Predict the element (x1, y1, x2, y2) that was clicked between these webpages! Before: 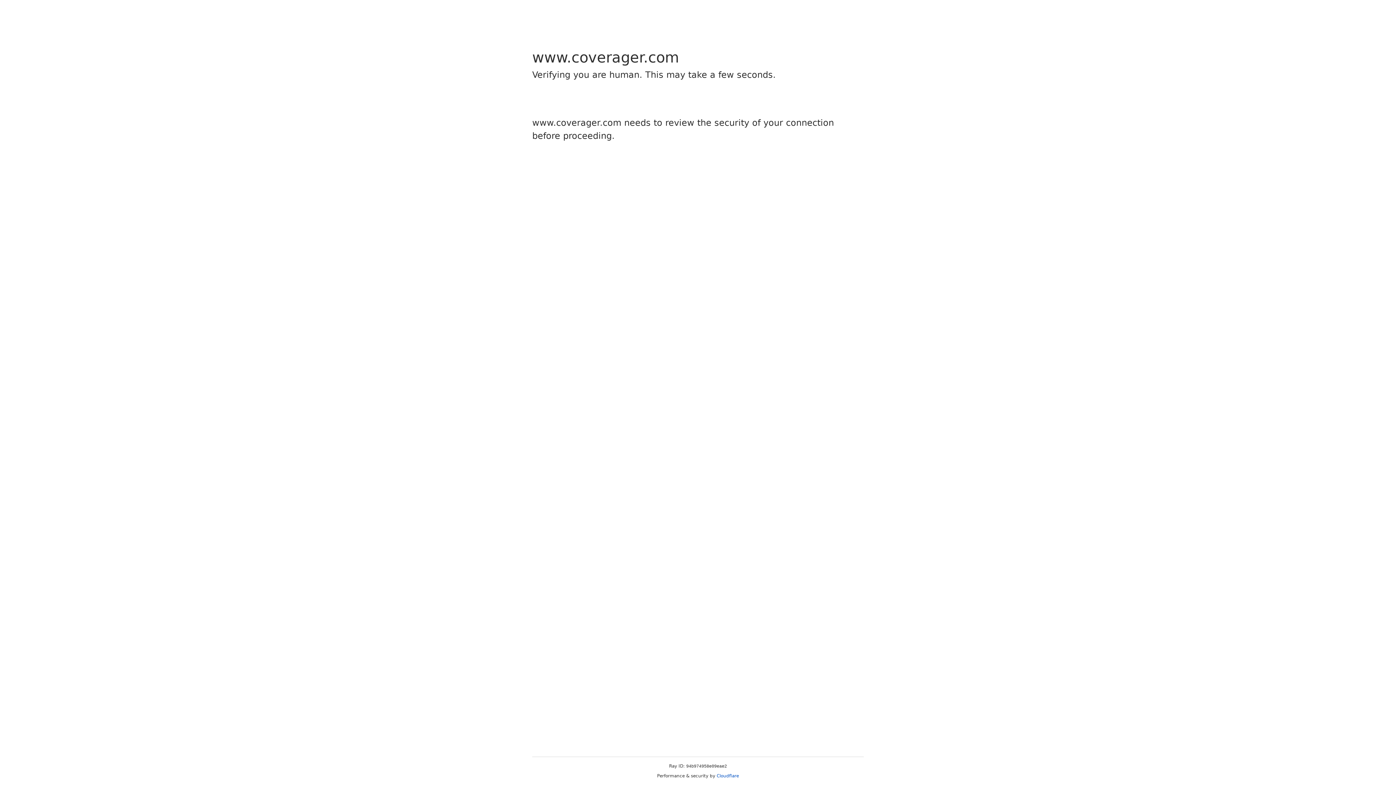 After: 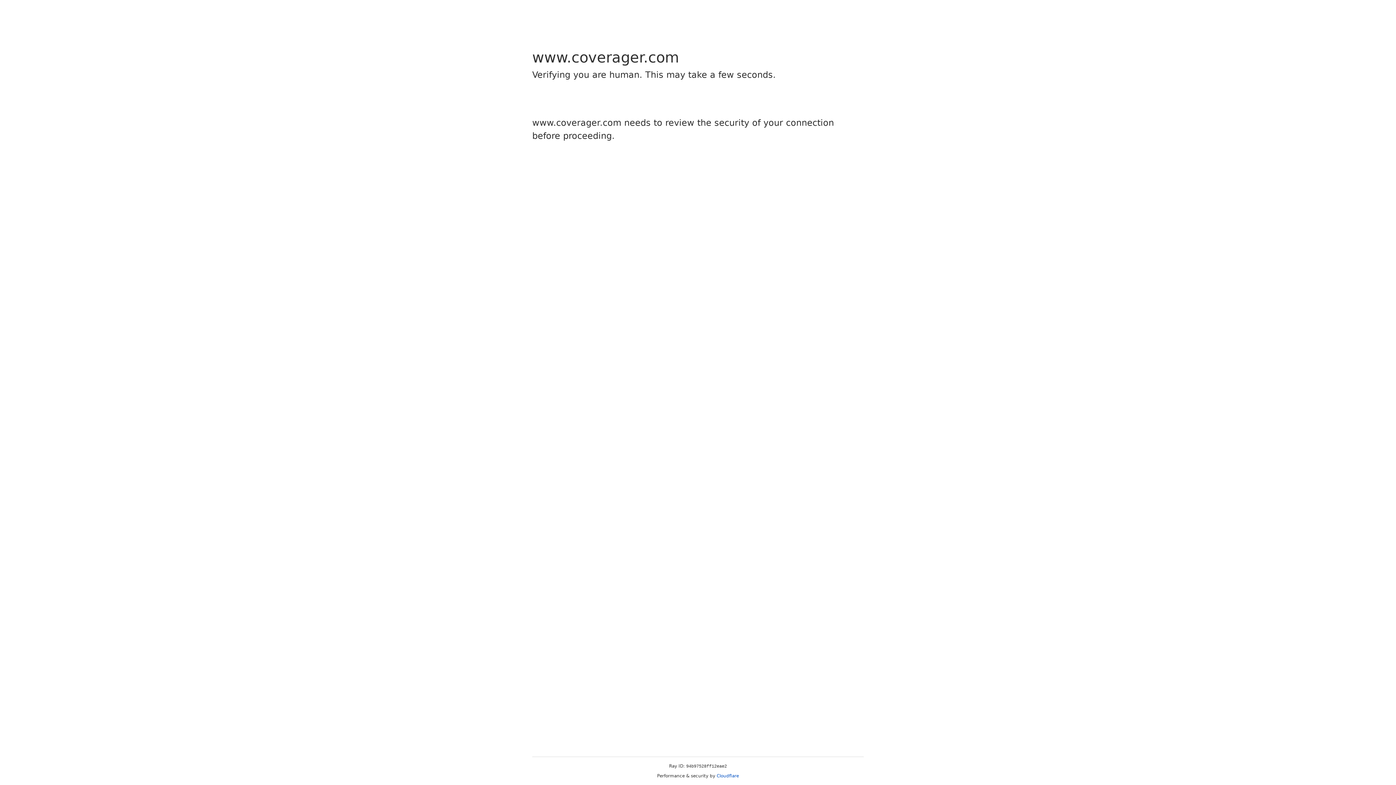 Action: label: Cloudflare bbox: (716, 773, 739, 778)